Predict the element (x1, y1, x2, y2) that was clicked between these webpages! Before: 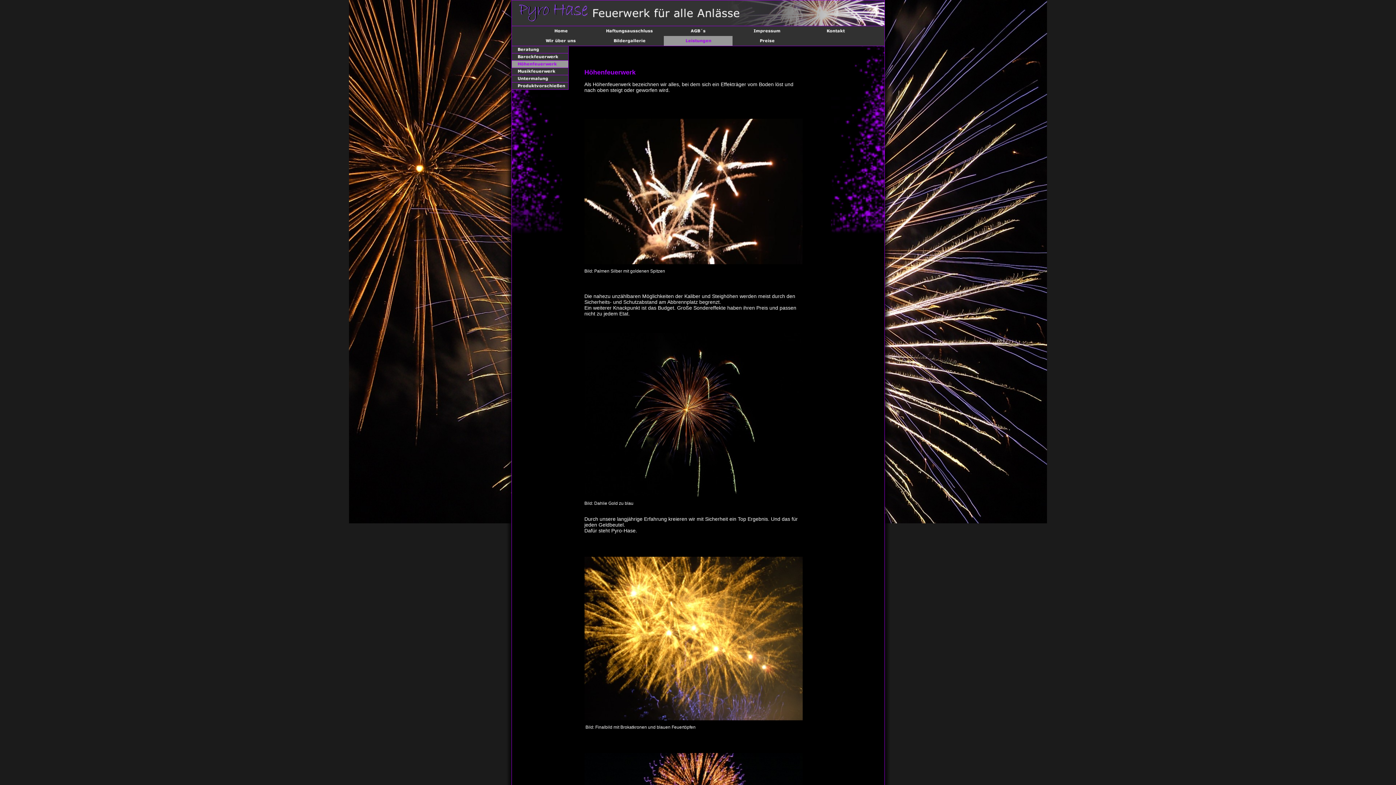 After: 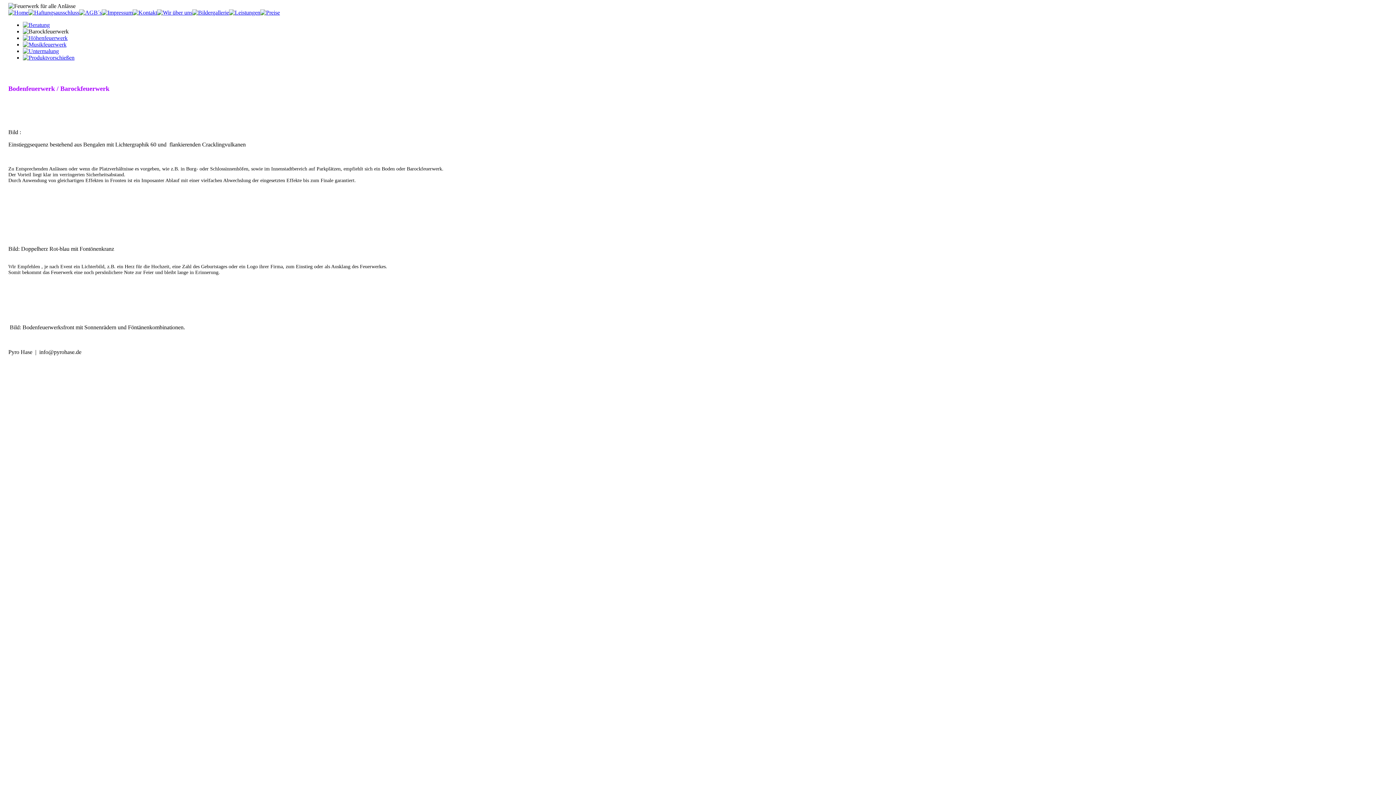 Action: bbox: (511, 53, 568, 60)